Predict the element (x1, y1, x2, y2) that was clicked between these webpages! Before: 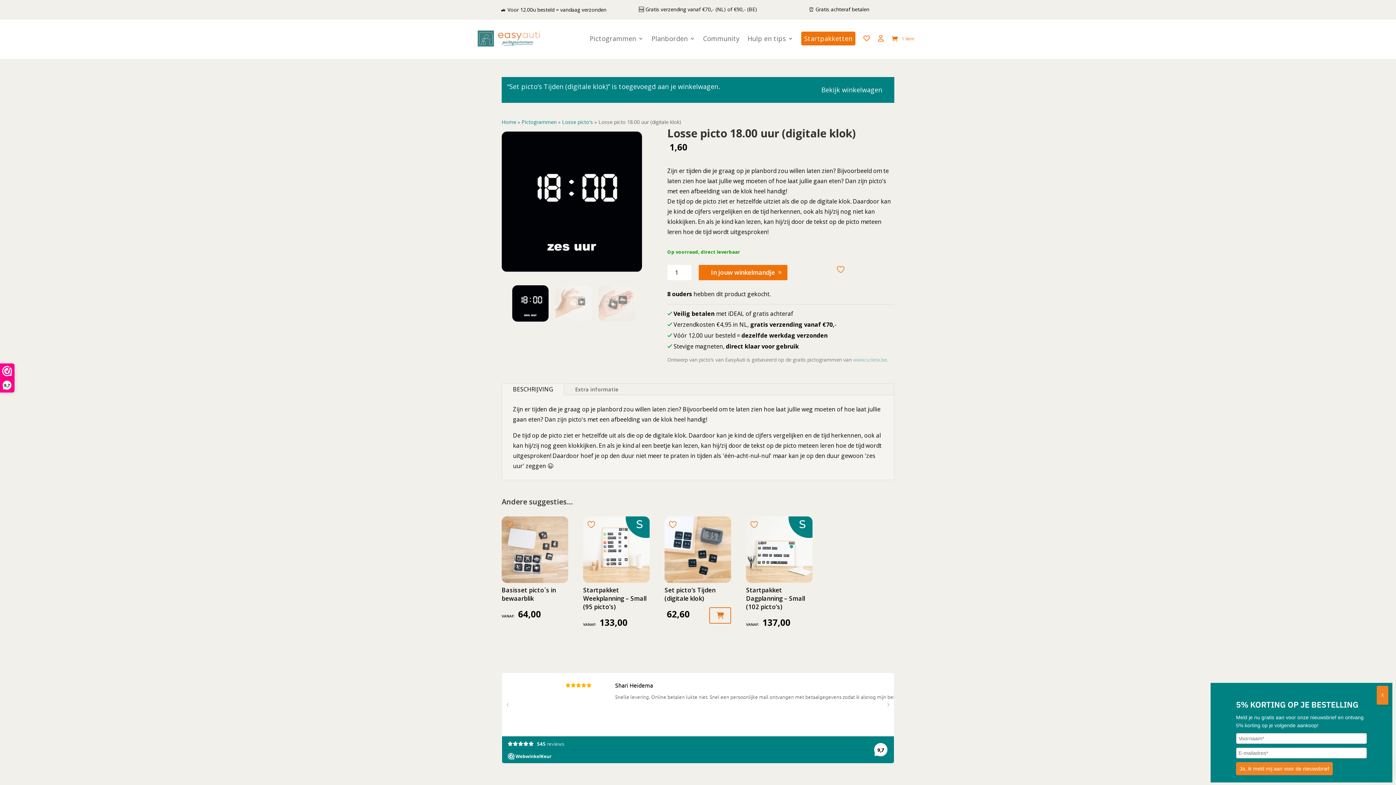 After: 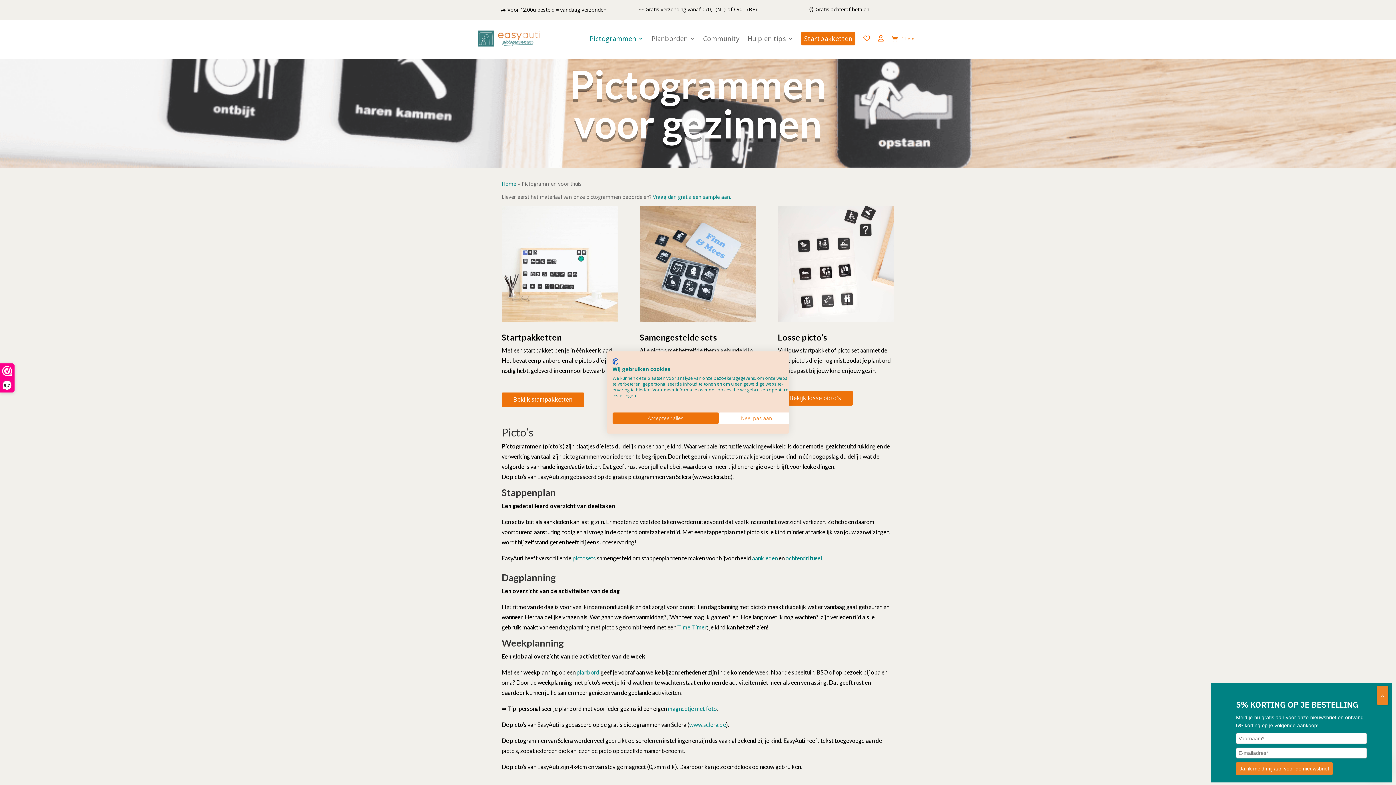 Action: bbox: (521, 118, 556, 125) label: Pictogrammen